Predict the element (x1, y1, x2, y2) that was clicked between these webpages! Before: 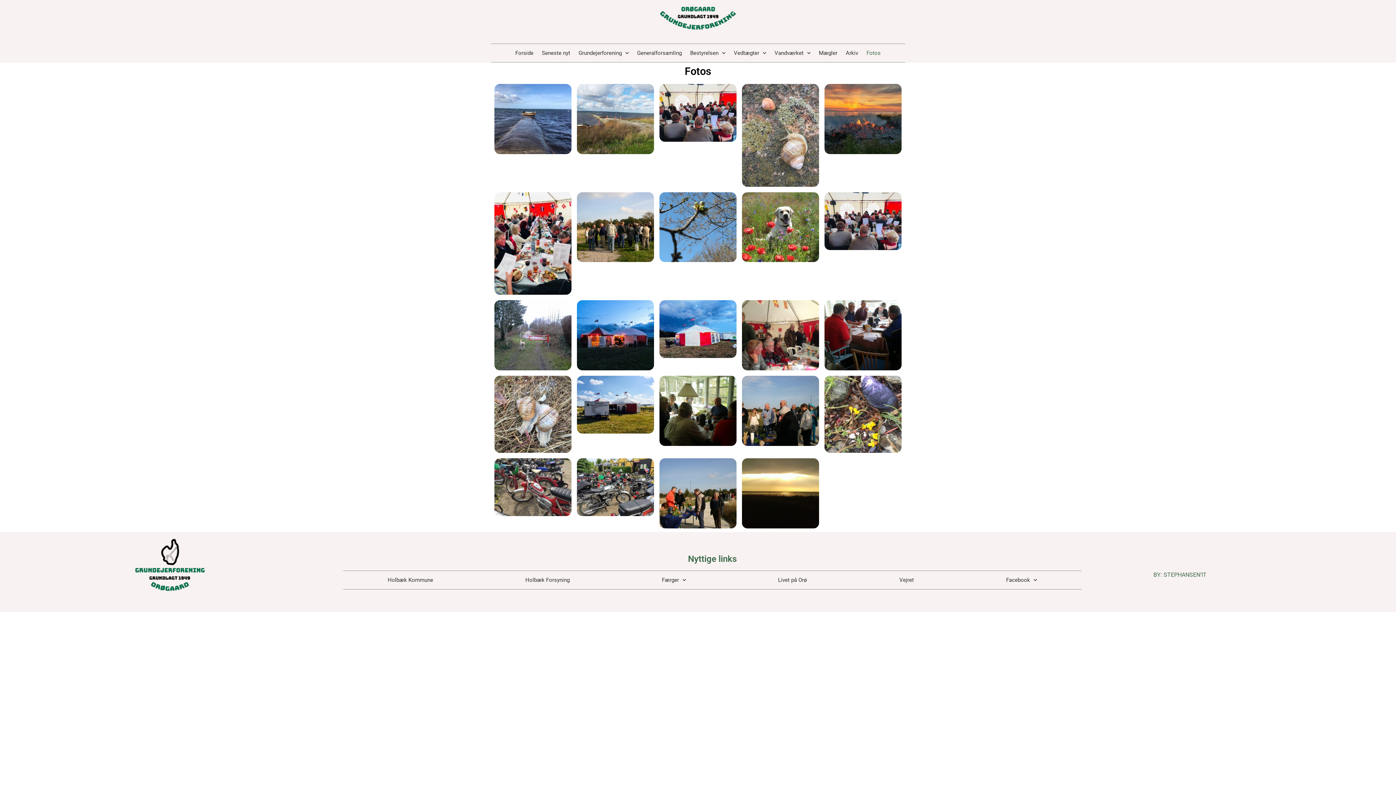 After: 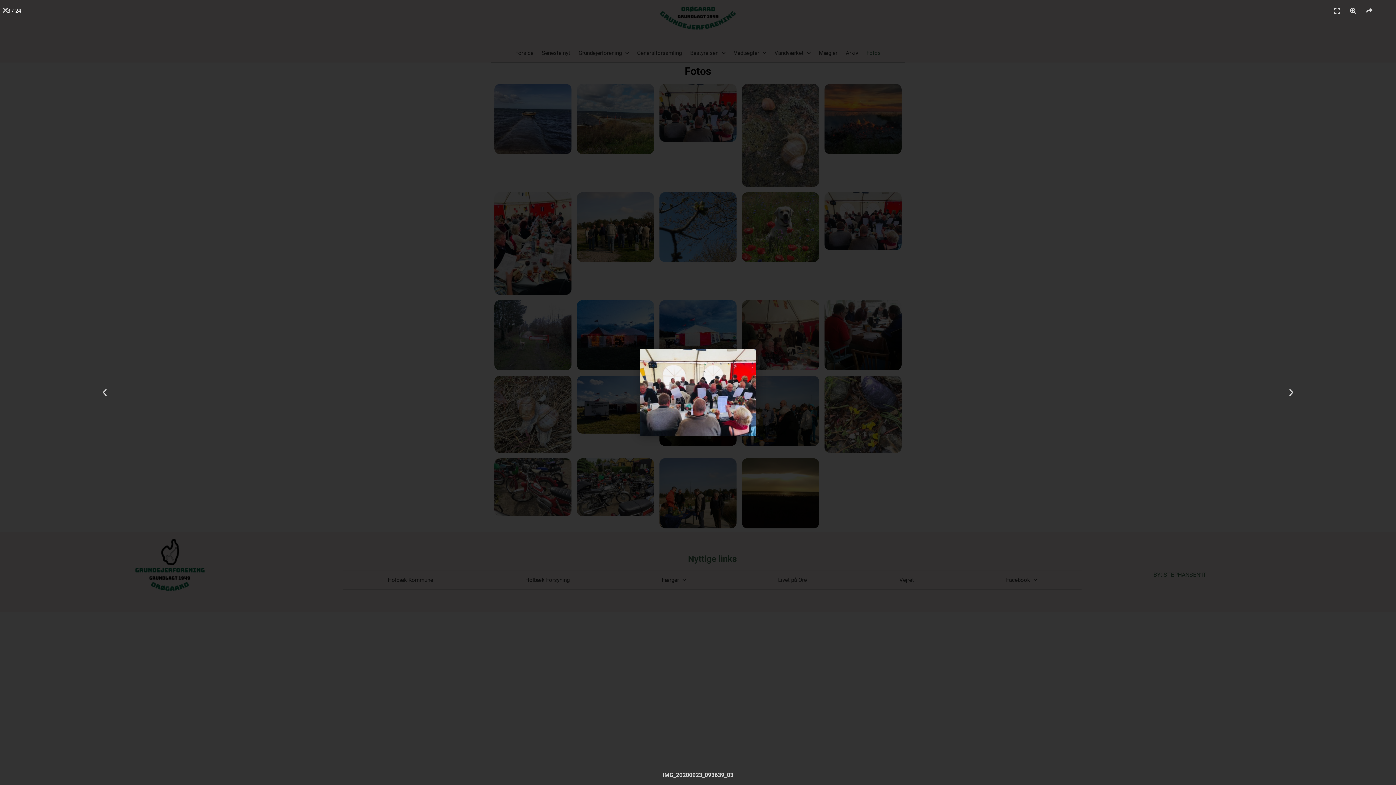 Action: bbox: (659, 84, 736, 141)